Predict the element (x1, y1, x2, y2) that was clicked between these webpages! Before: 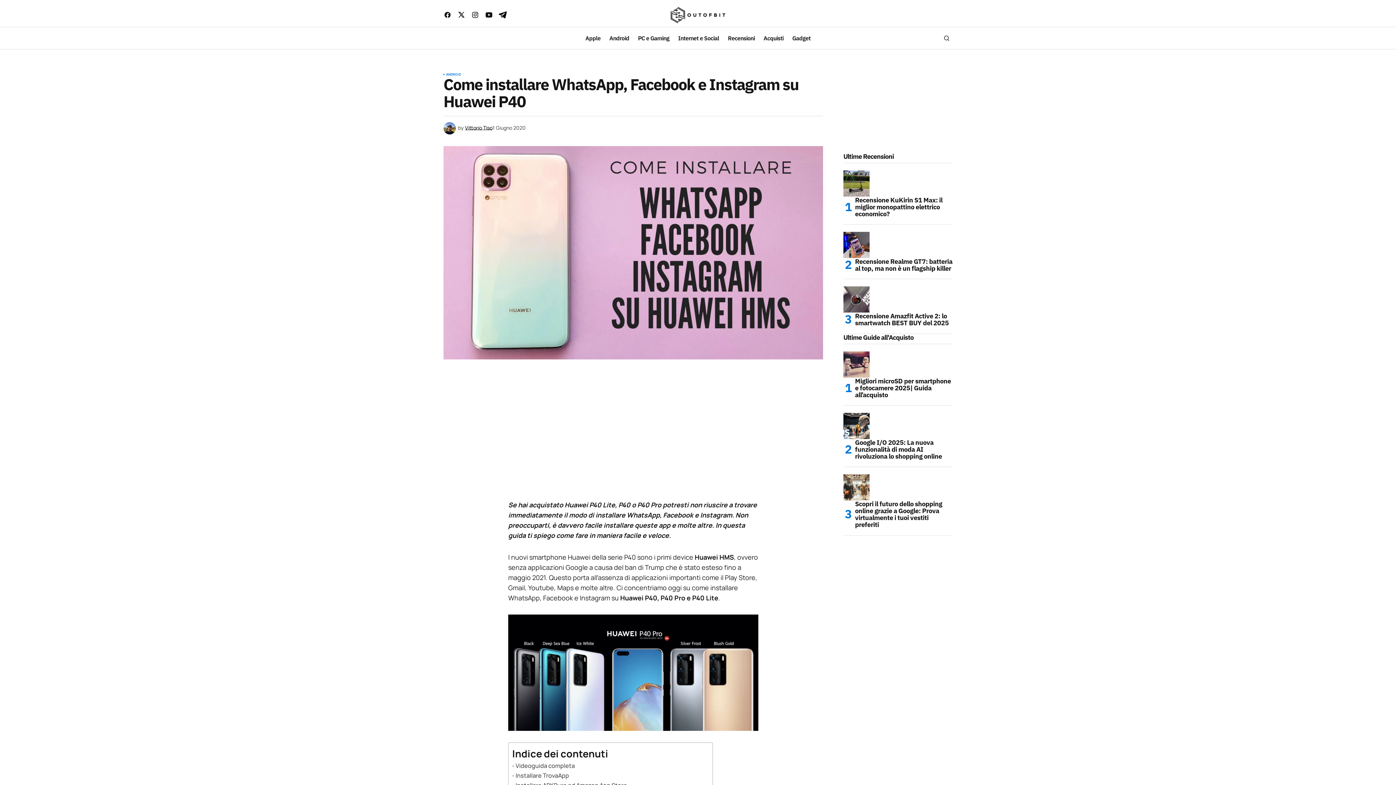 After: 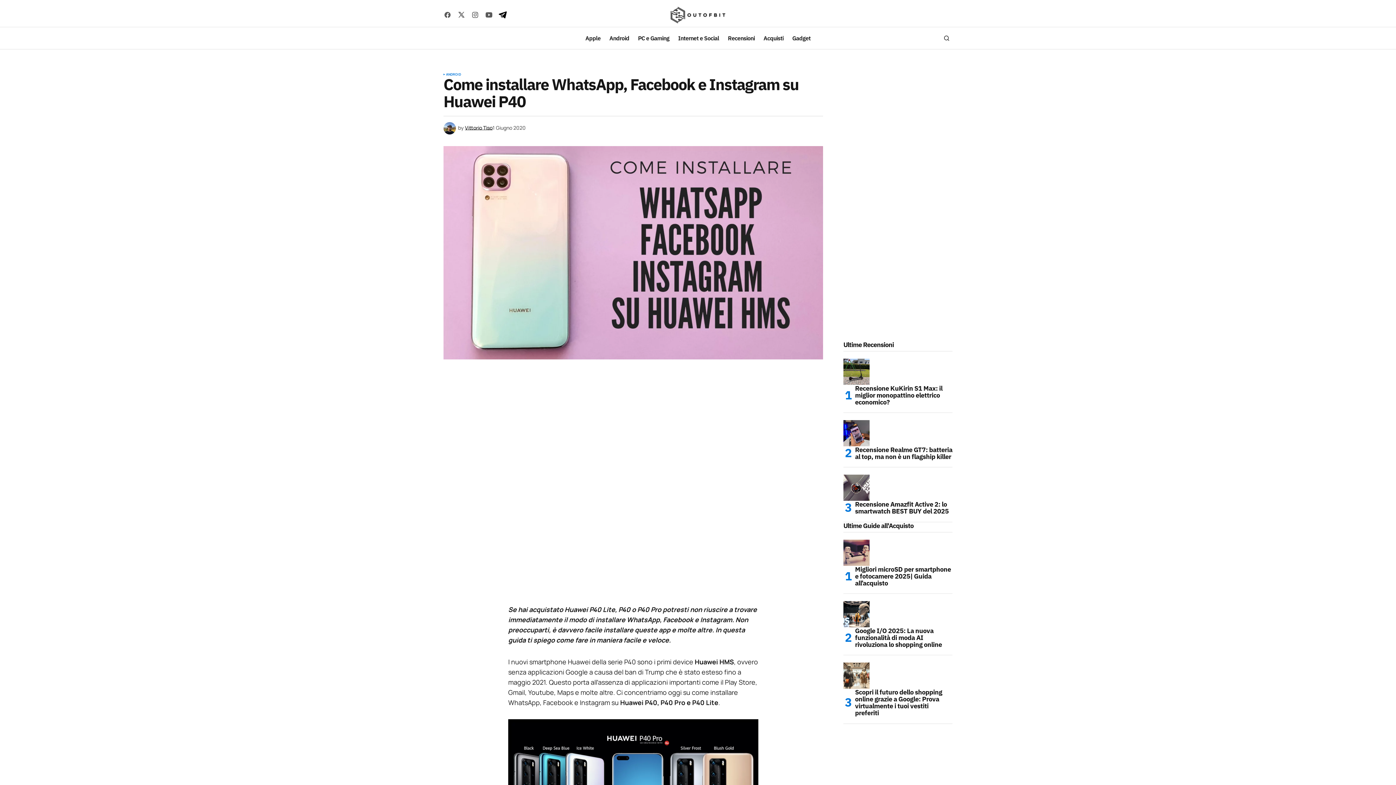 Action: bbox: (496, 8, 509, 21)